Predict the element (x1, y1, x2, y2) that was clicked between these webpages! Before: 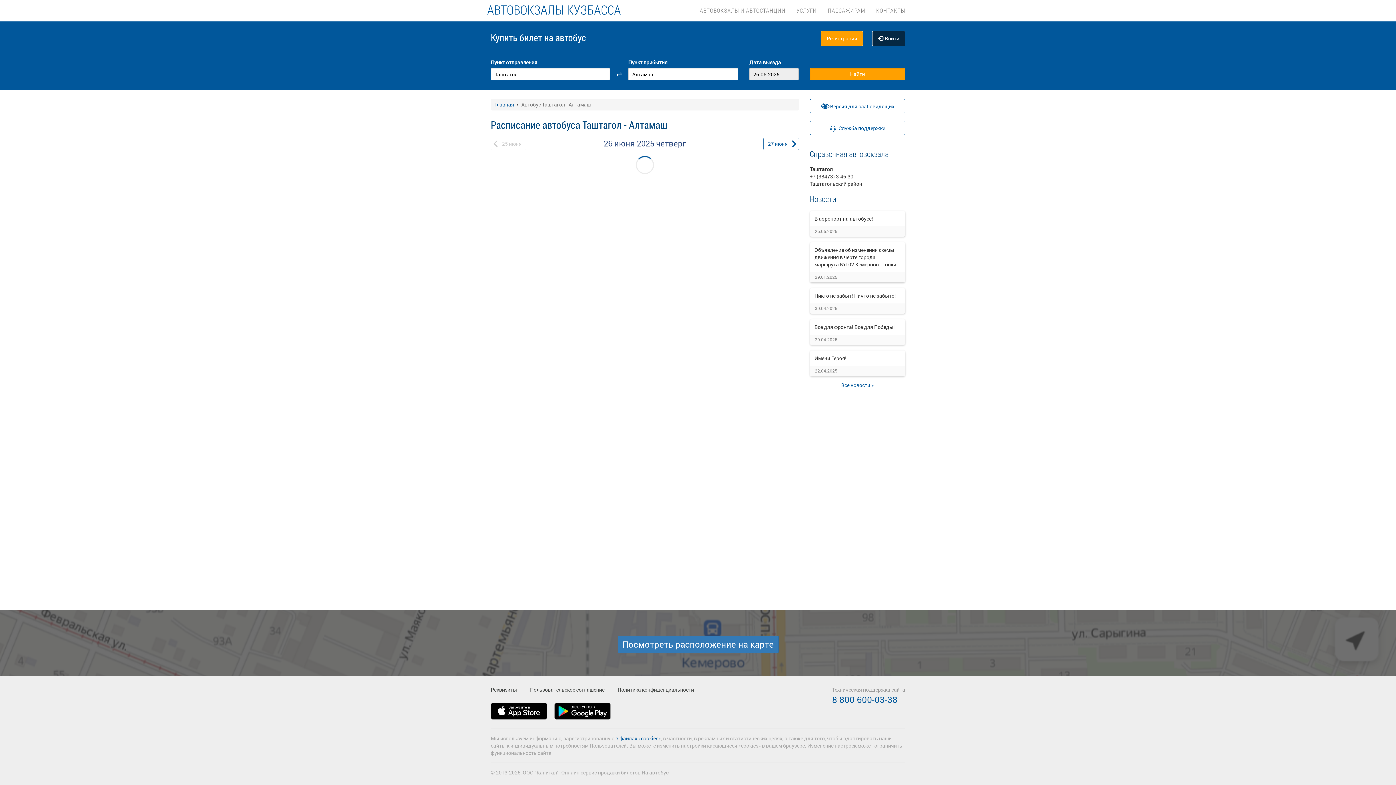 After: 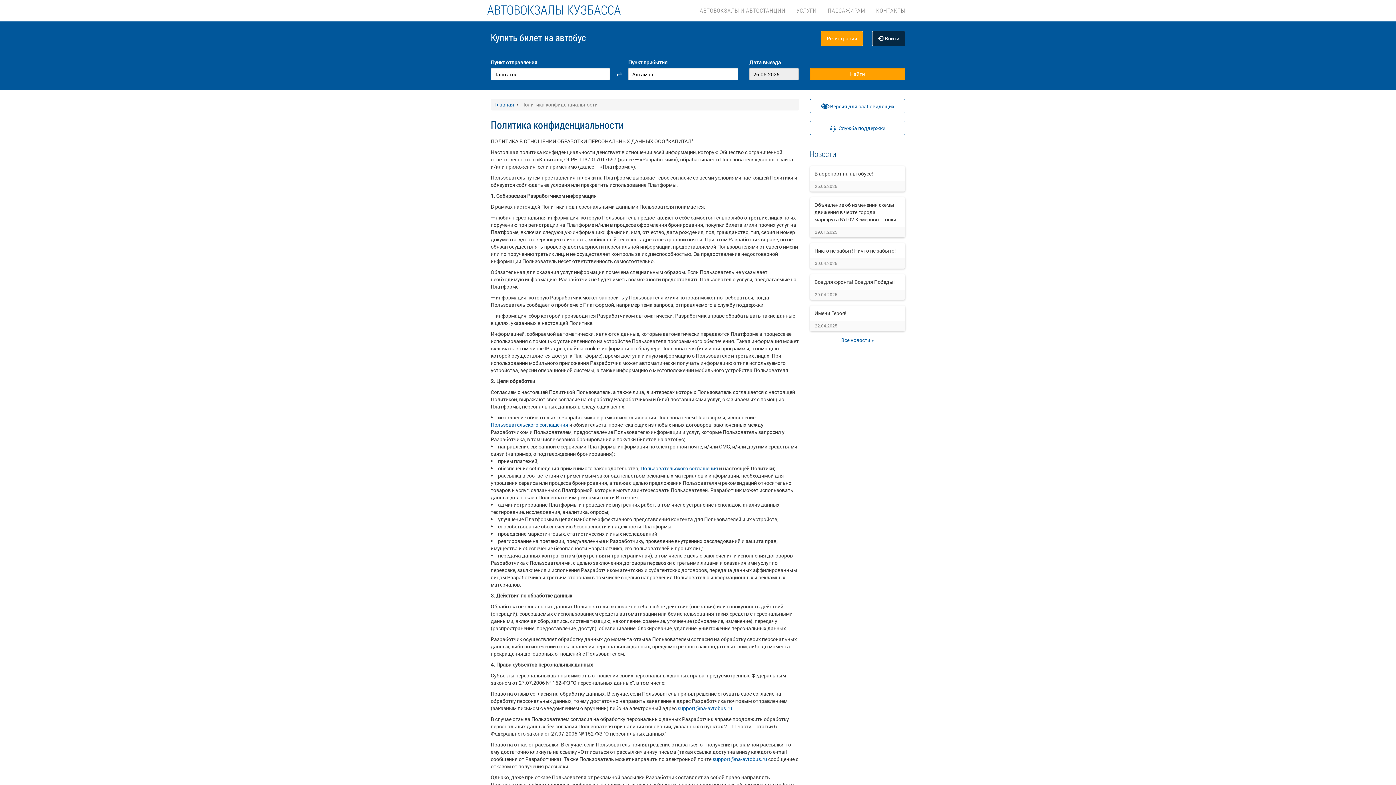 Action: label: Политика конфиденциальности bbox: (617, 686, 694, 693)